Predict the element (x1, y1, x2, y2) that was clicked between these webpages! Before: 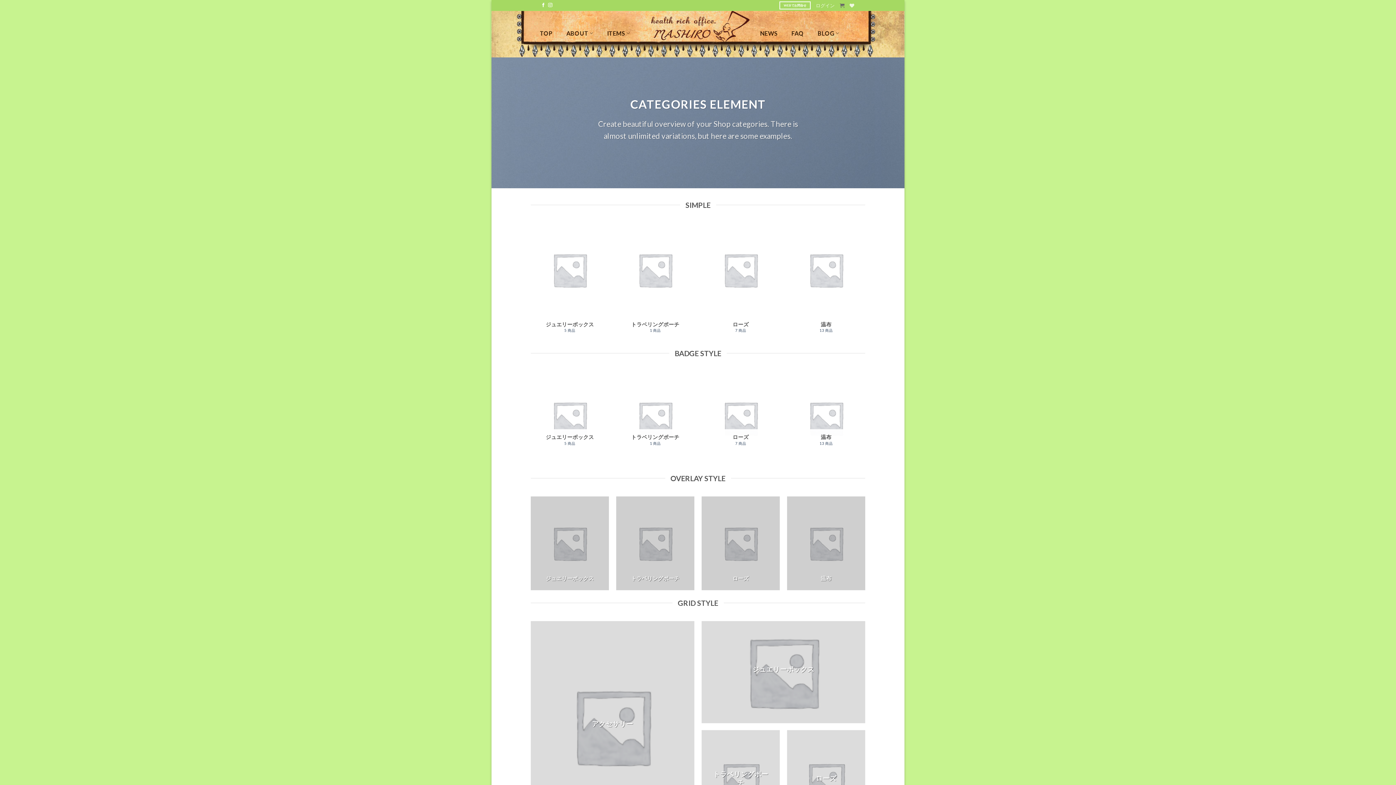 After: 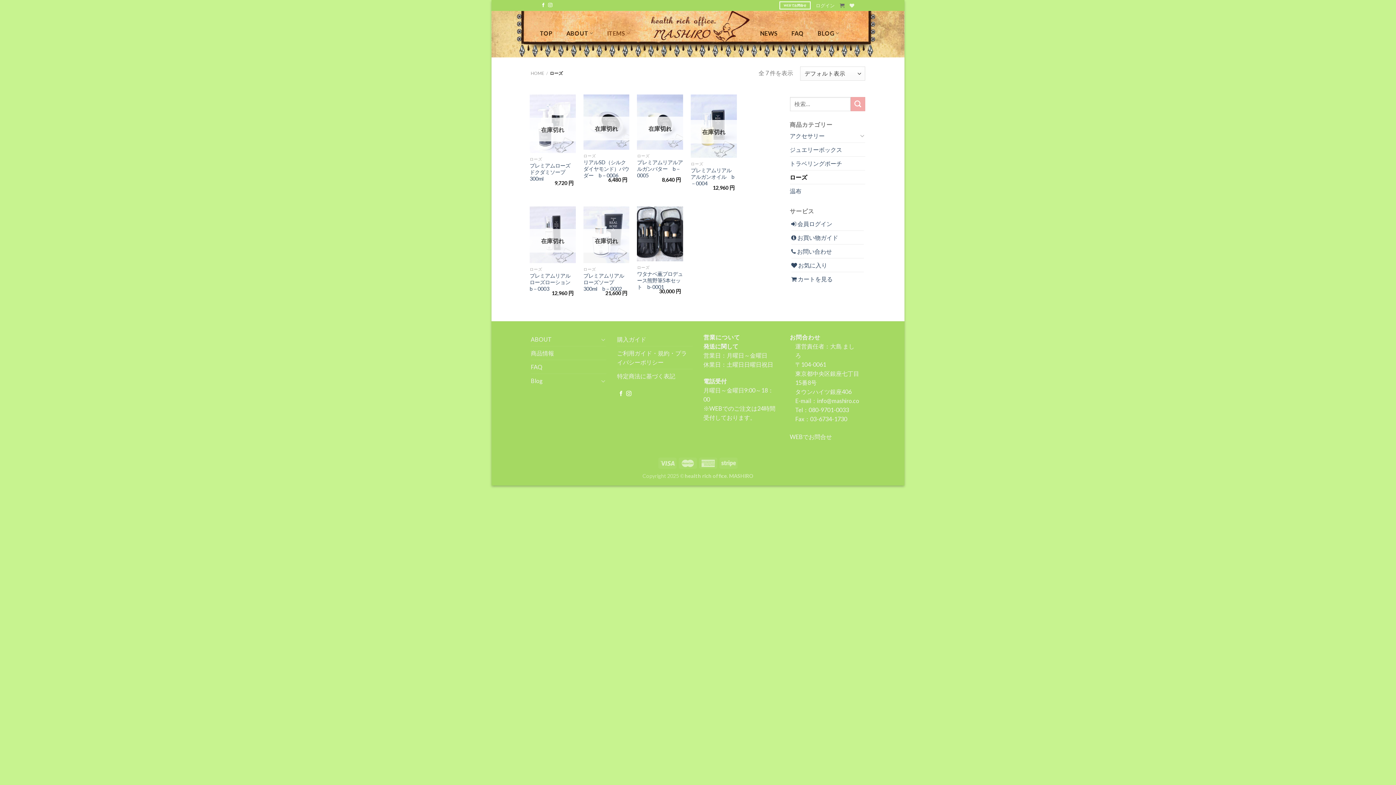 Action: label: ローズ

7 商品 bbox: (701, 223, 780, 340)